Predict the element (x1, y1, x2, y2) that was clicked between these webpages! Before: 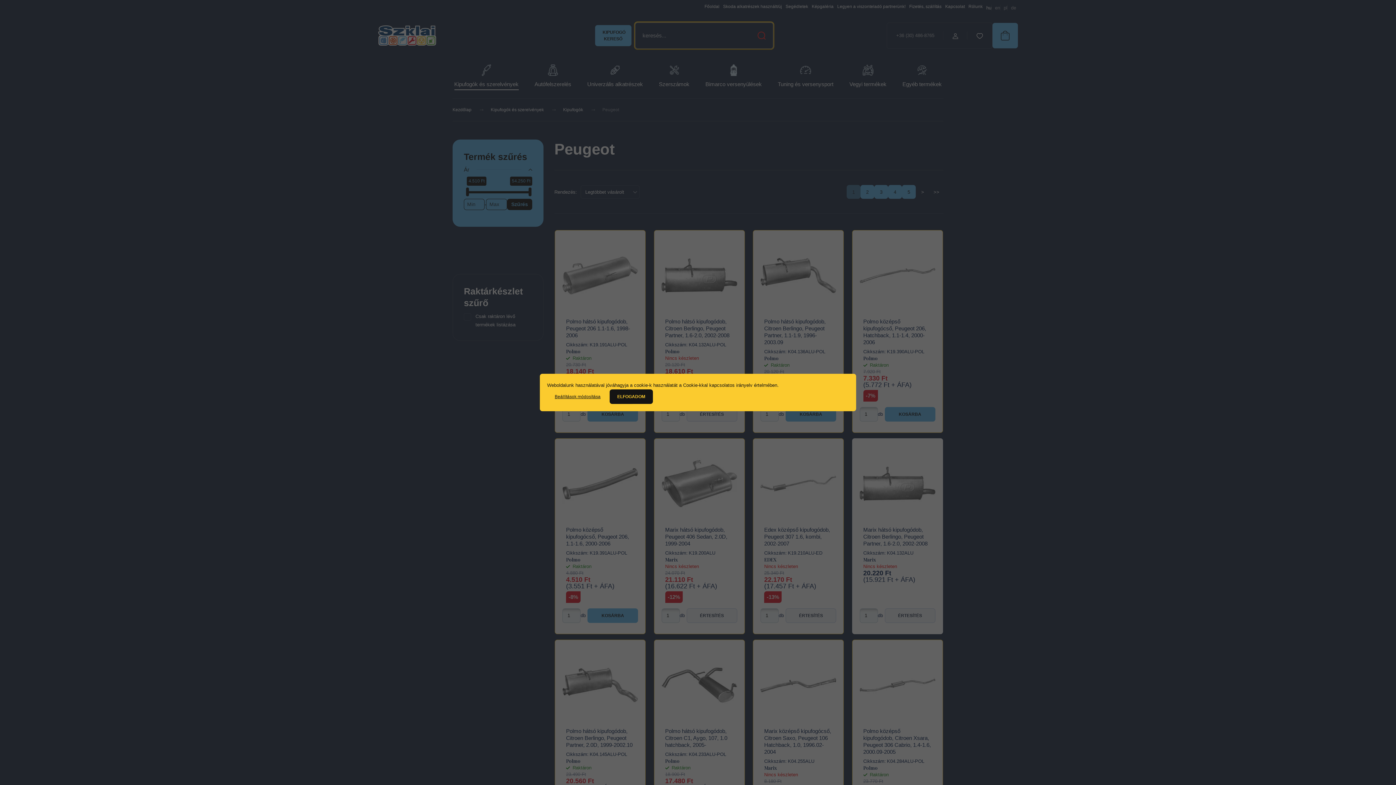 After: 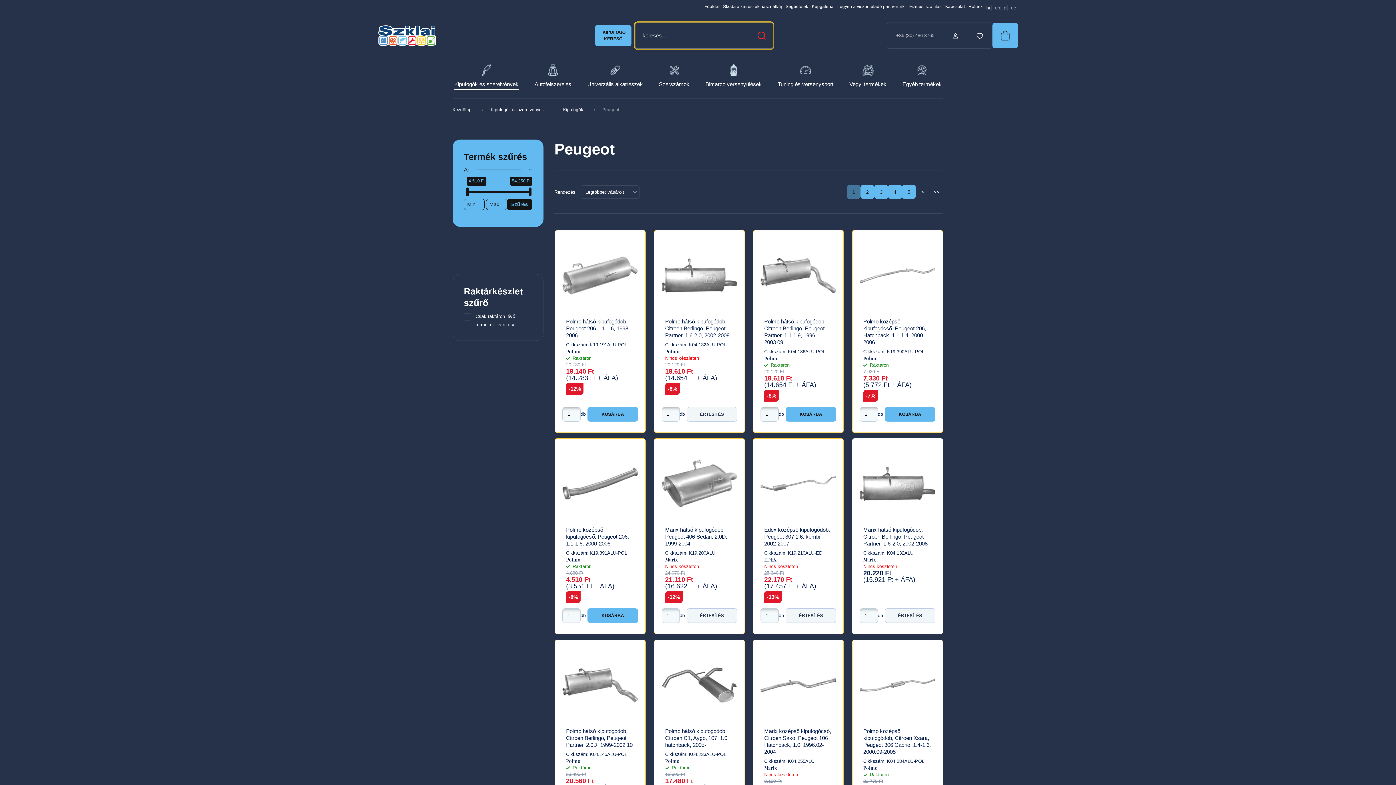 Action: label: ELFOGADOM bbox: (609, 389, 653, 404)